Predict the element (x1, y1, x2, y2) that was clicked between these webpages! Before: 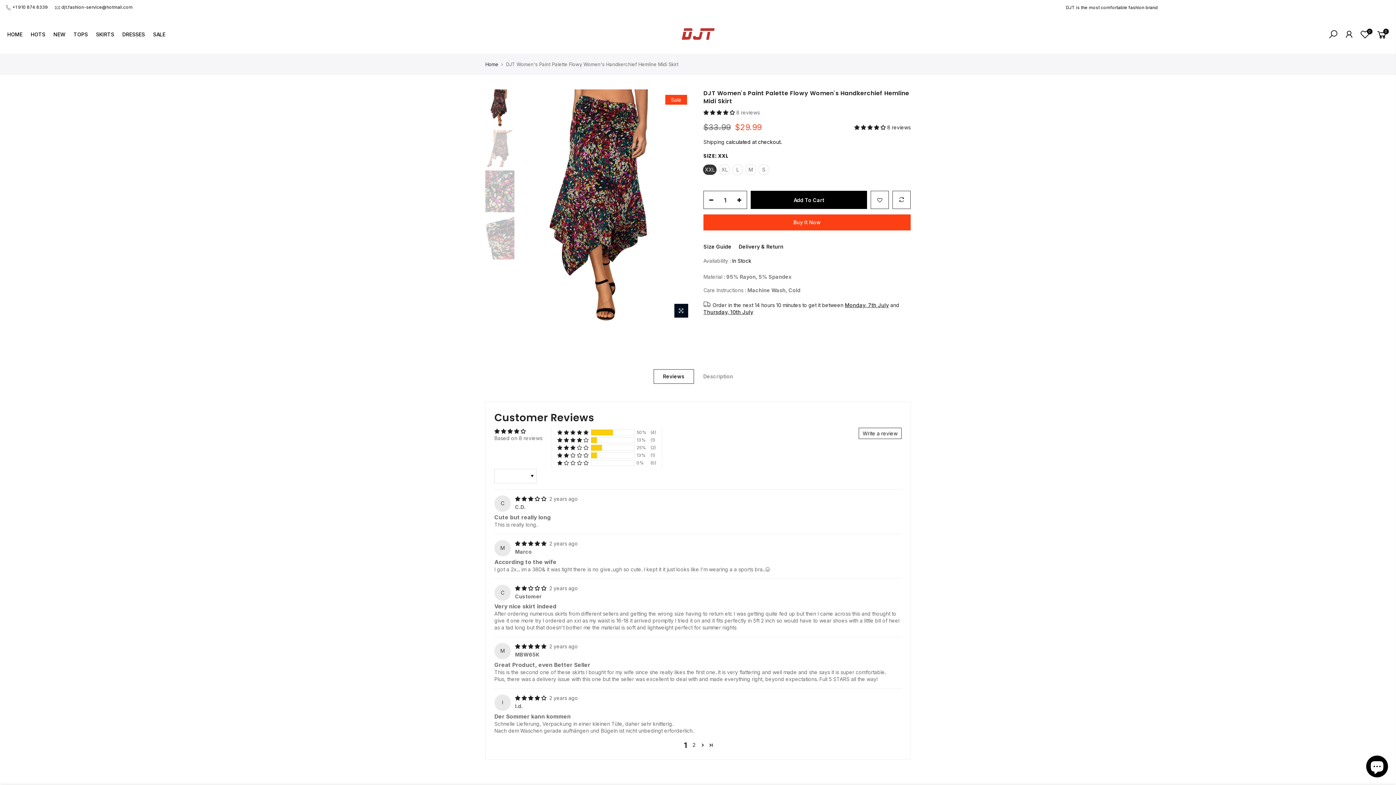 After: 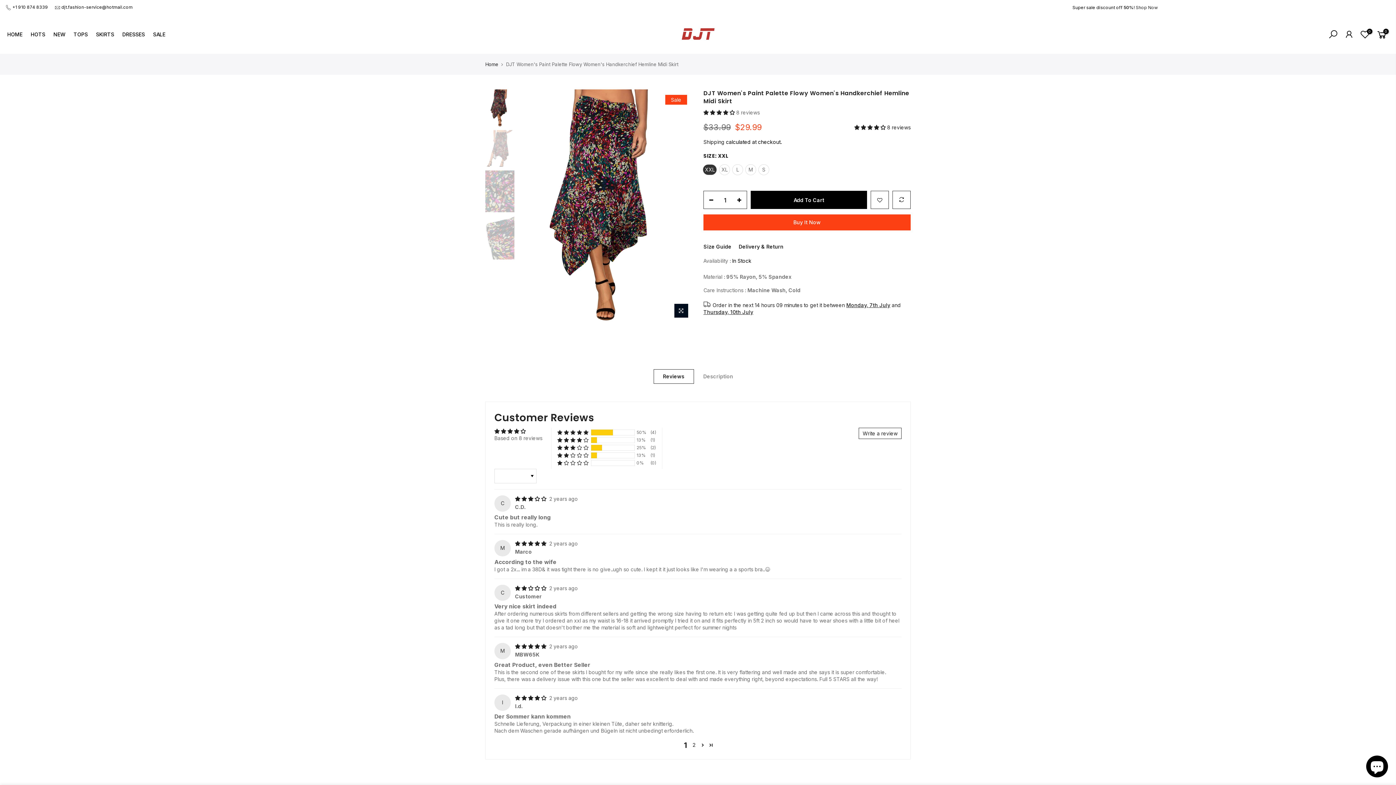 Action: label: Reviews bbox: (653, 369, 694, 383)